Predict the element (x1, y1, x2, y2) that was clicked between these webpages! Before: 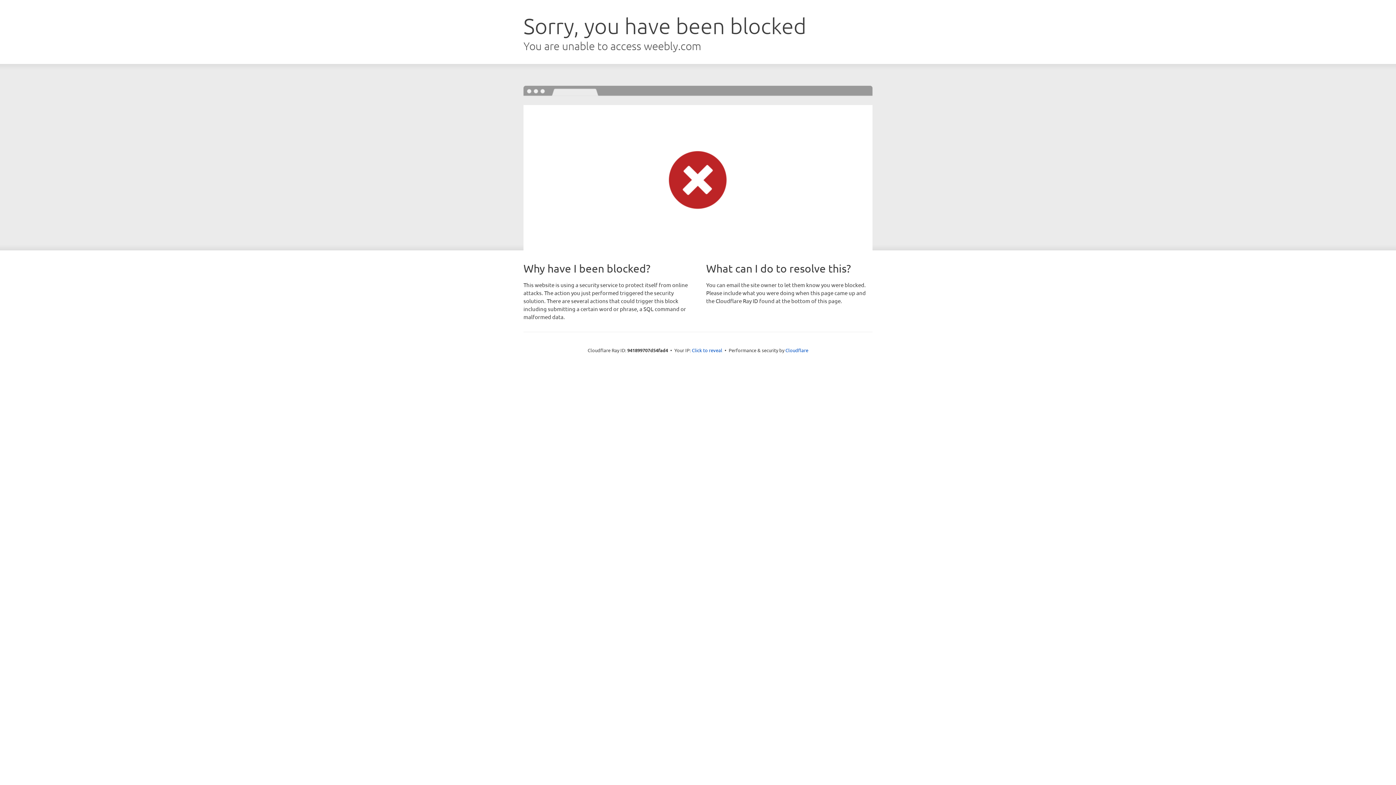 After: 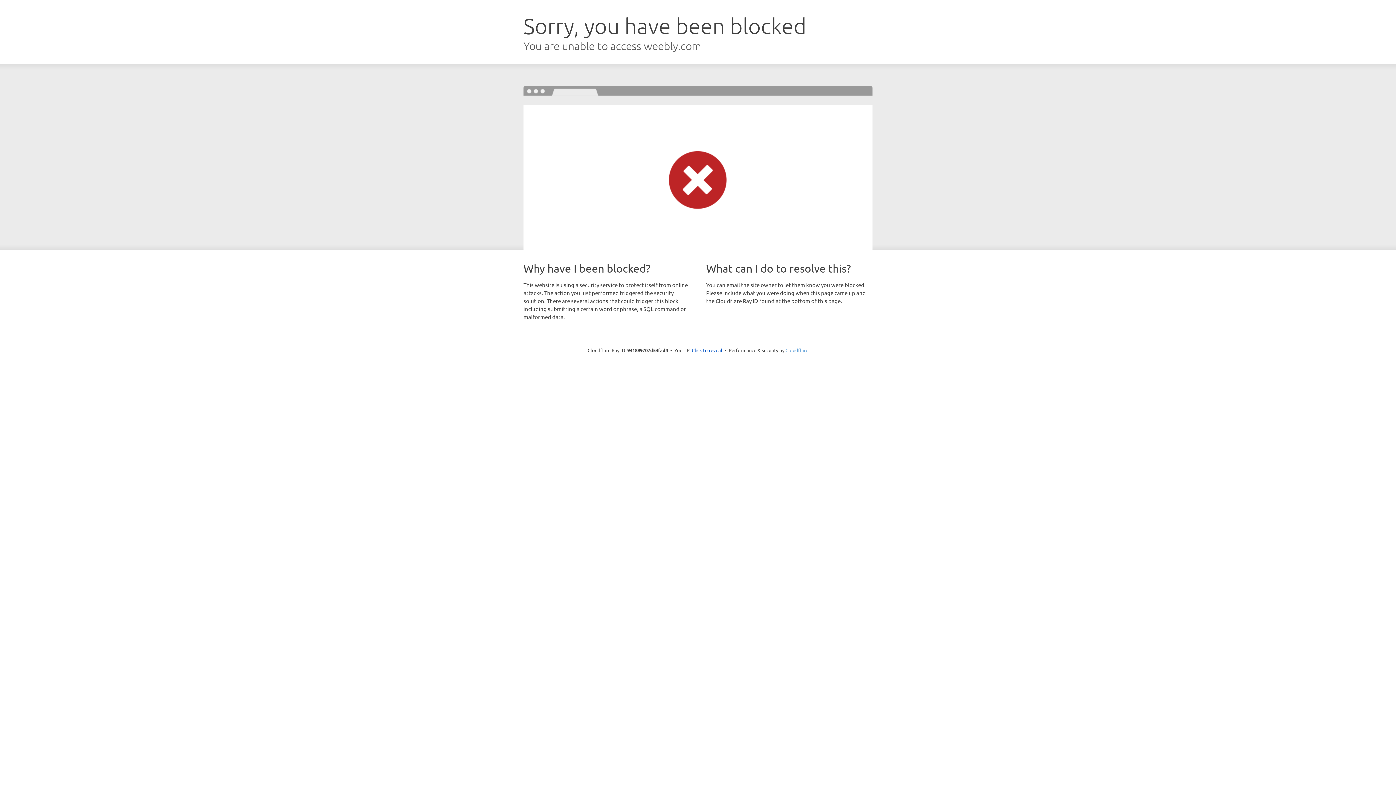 Action: bbox: (785, 347, 808, 353) label: Cloudflare